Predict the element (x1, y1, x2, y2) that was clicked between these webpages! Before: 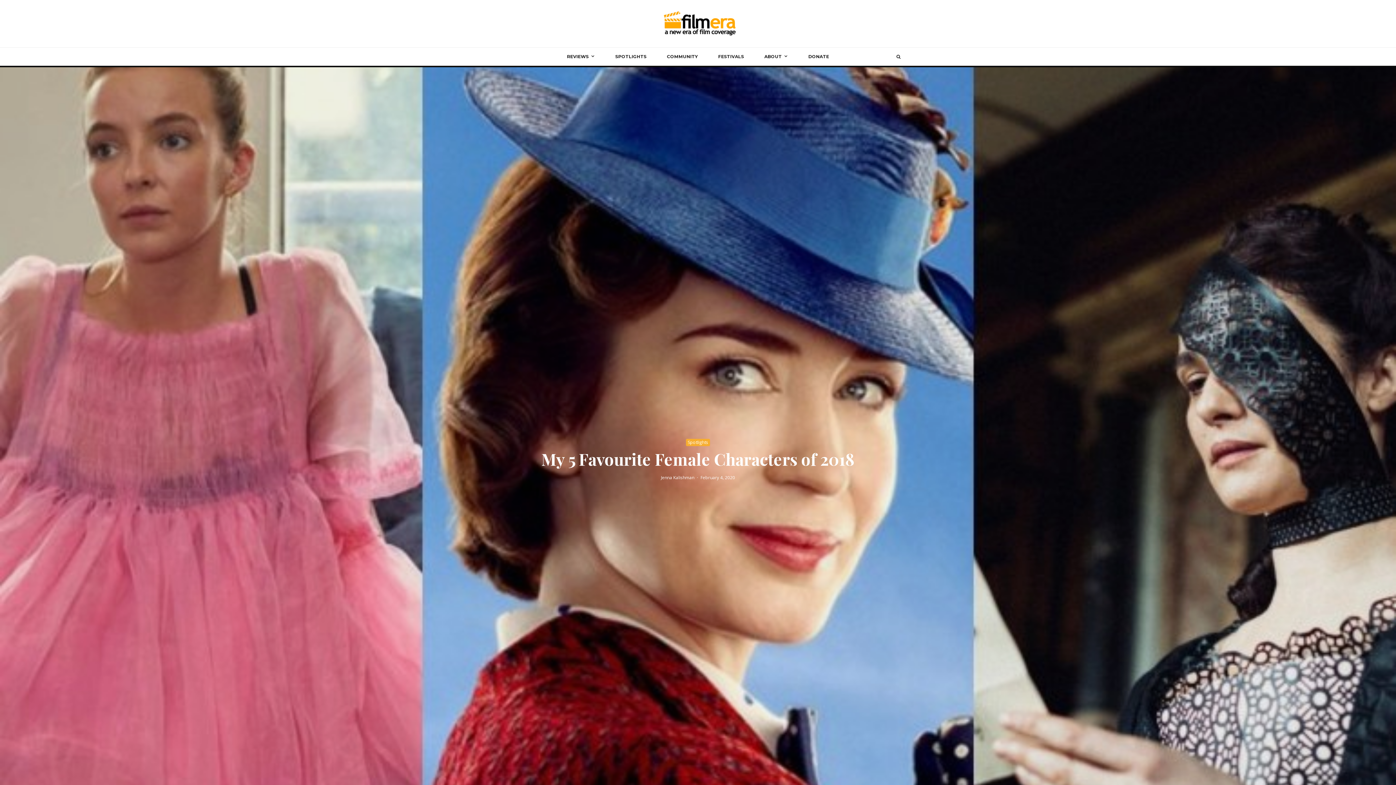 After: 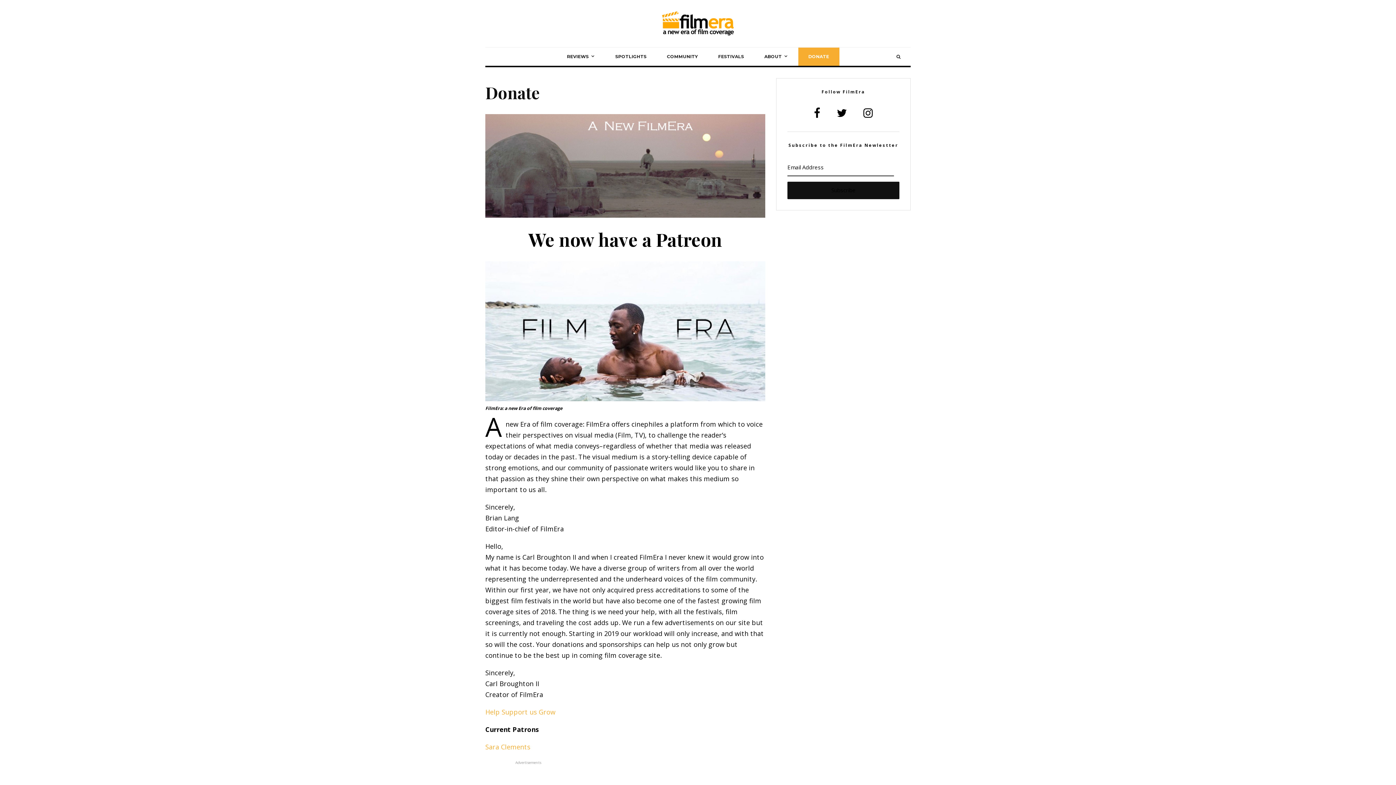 Action: bbox: (798, 47, 839, 65) label: DONATE